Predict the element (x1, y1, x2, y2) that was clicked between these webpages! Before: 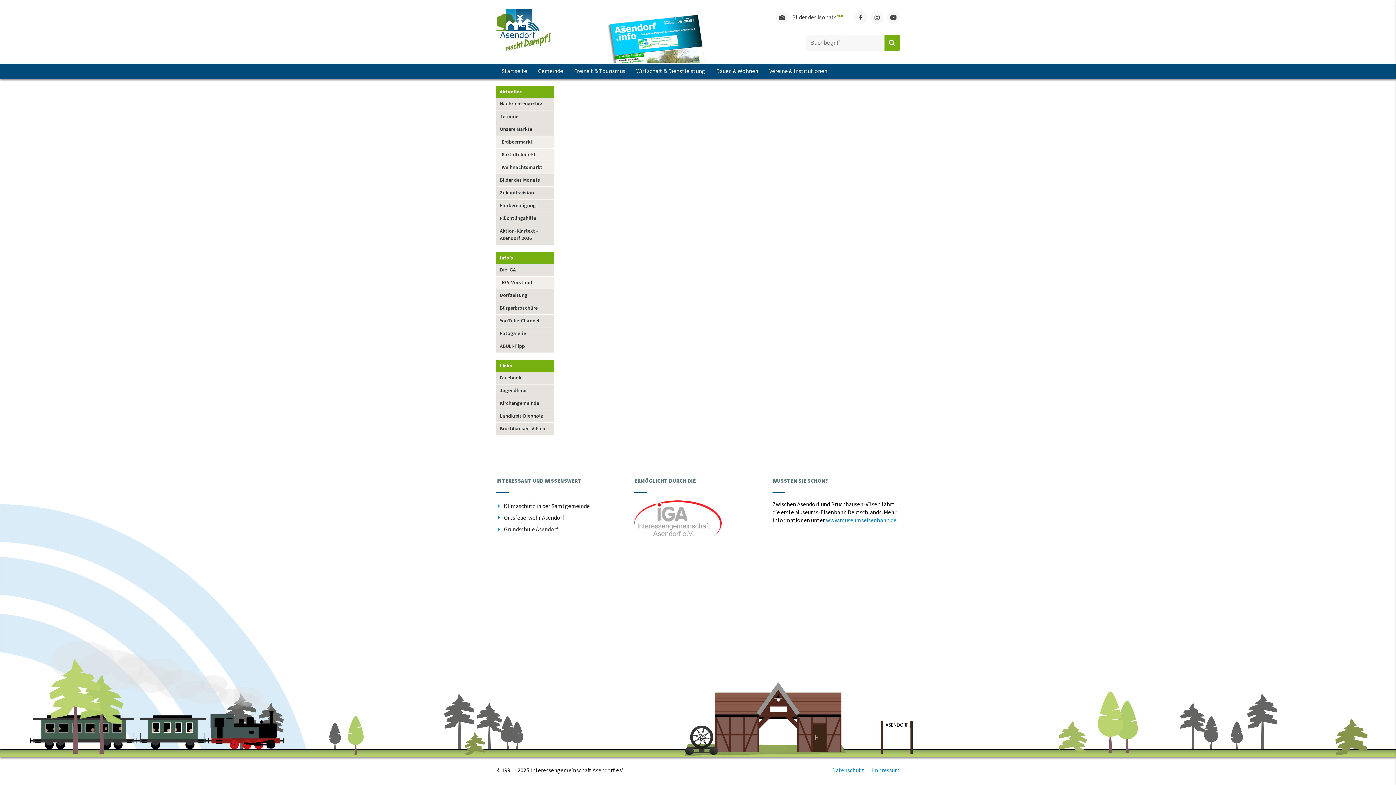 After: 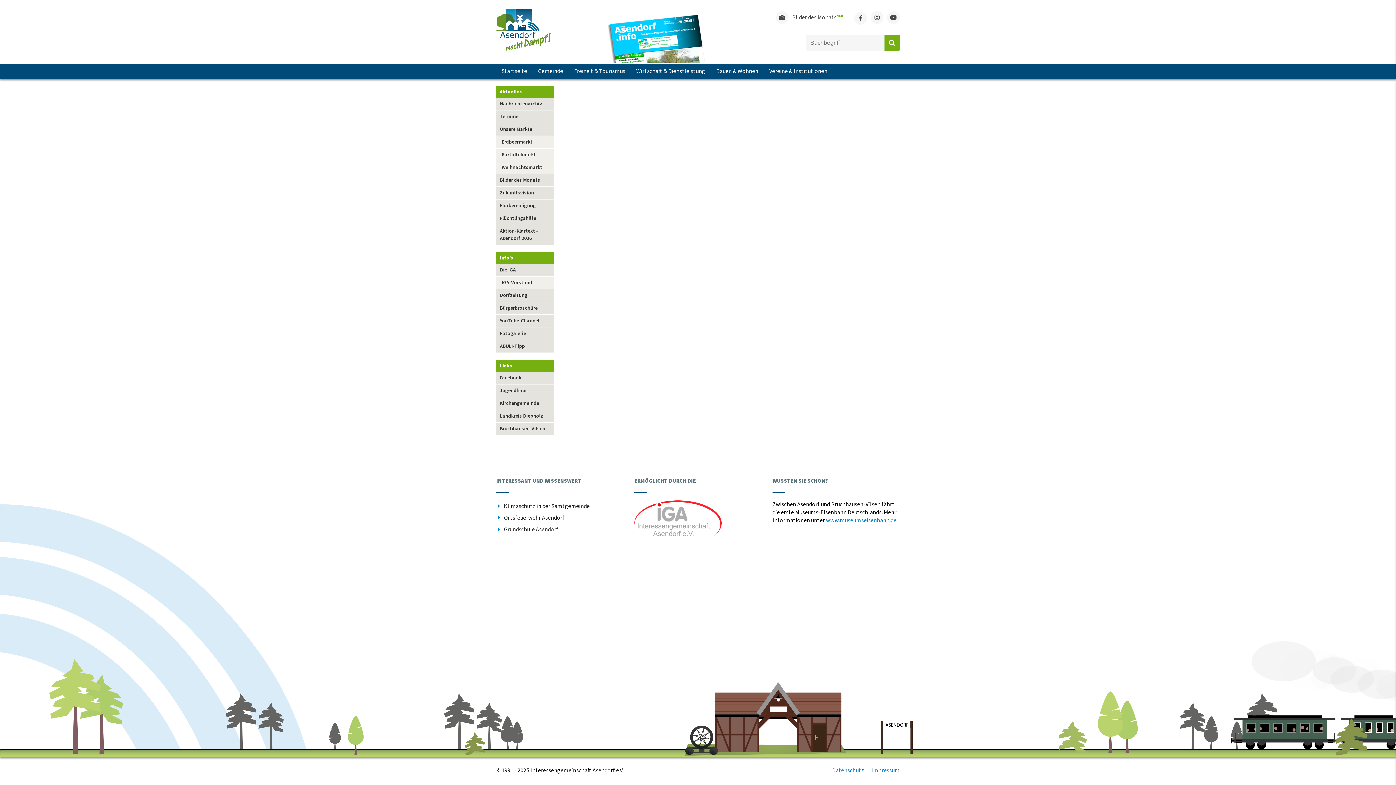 Action: bbox: (854, 11, 867, 23)